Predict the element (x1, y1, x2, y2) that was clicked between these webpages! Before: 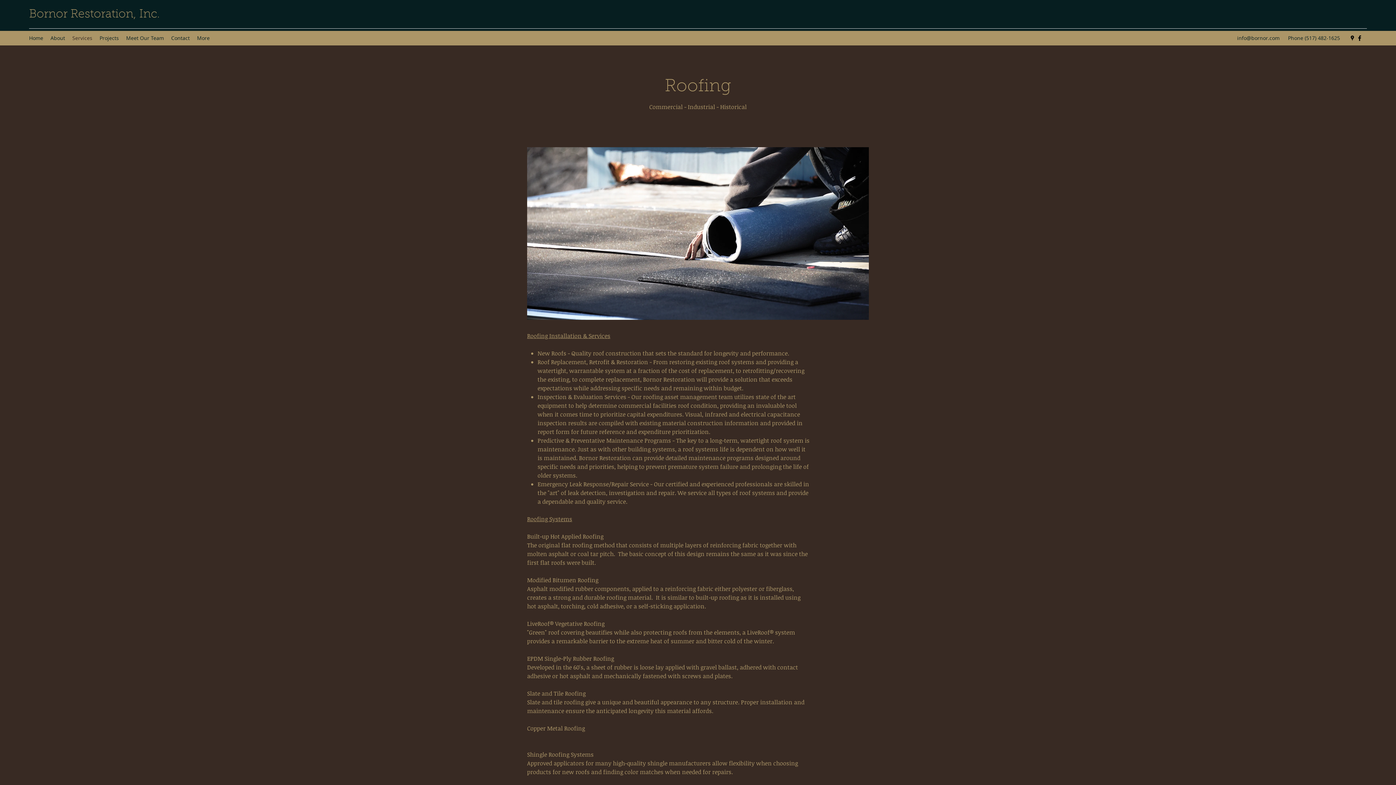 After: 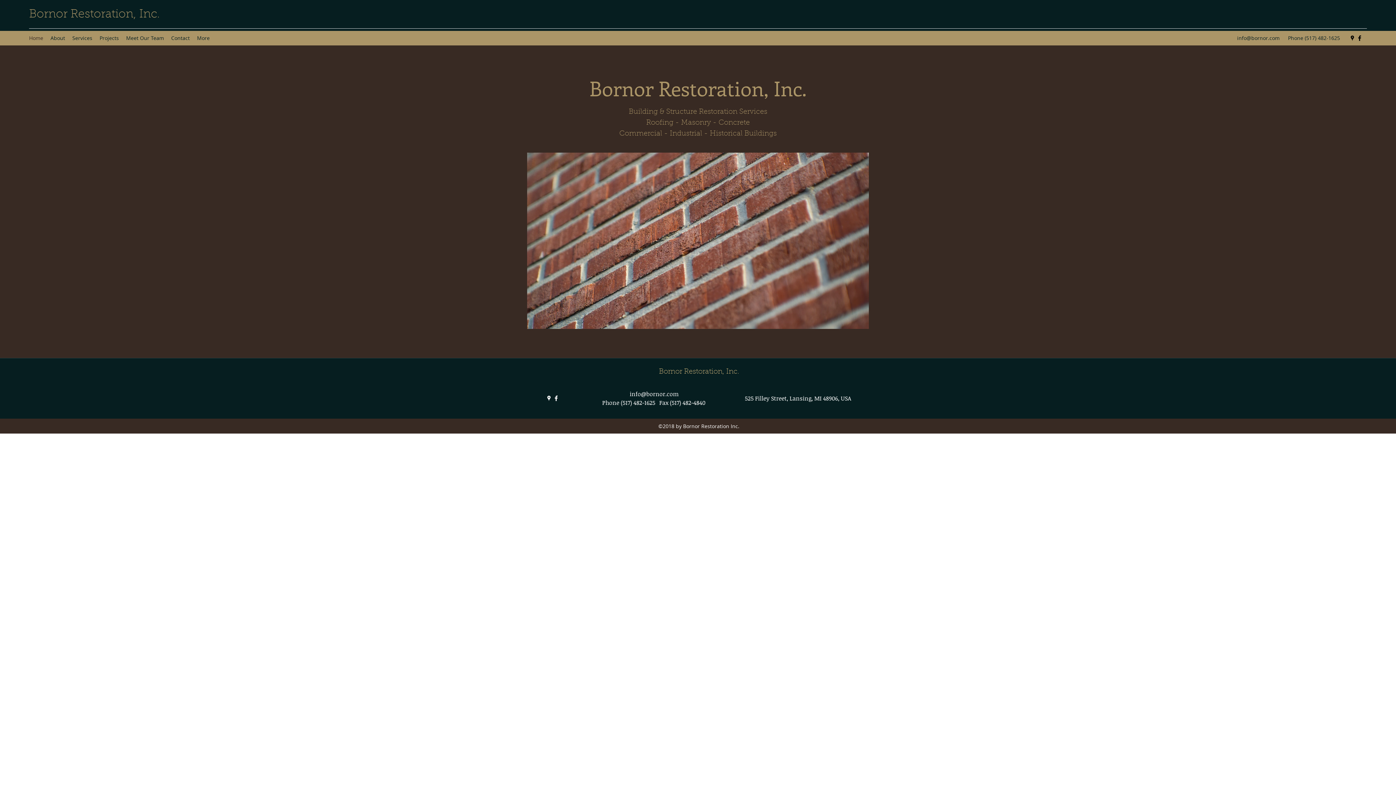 Action: label: Home bbox: (25, 32, 46, 43)